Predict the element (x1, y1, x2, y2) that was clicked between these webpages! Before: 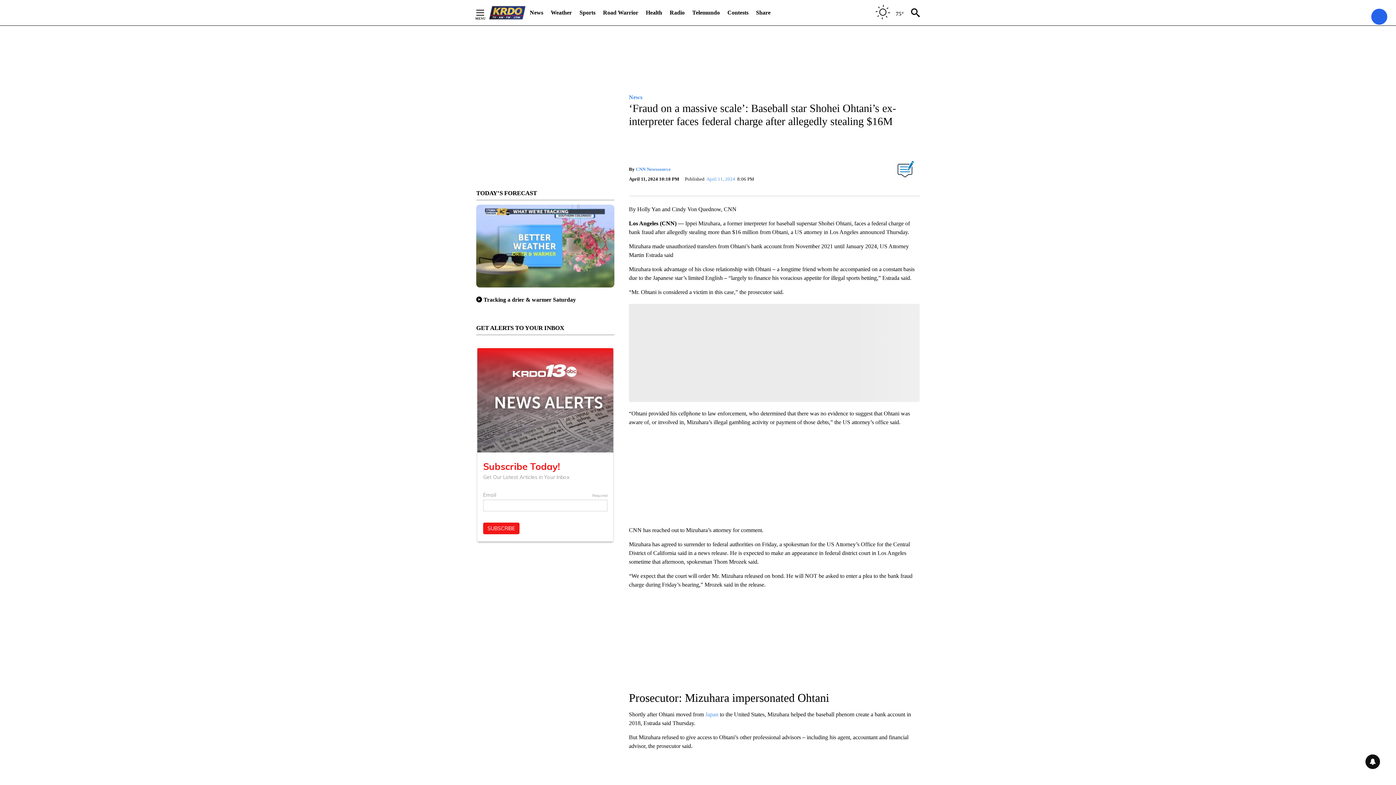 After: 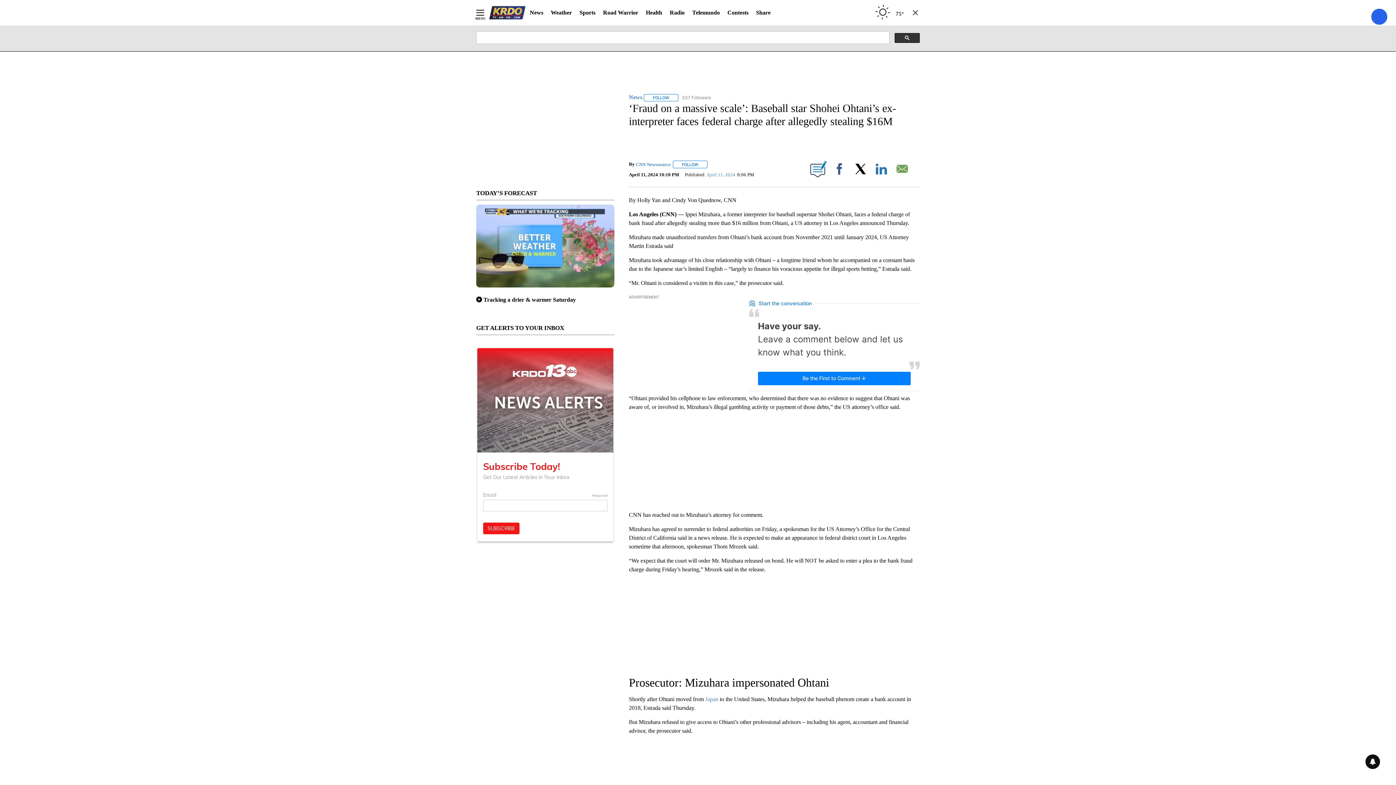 Action: bbox: (911, 8, 920, 17)